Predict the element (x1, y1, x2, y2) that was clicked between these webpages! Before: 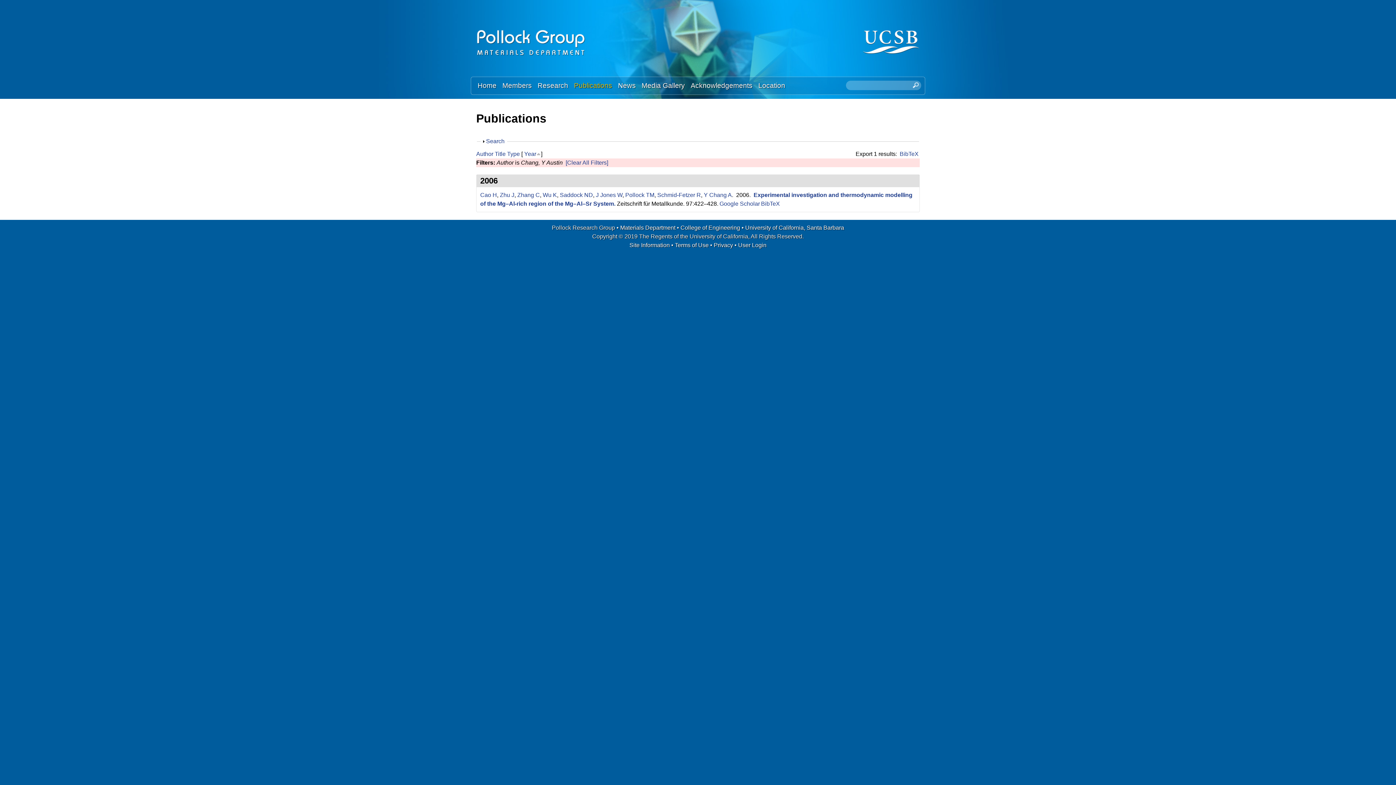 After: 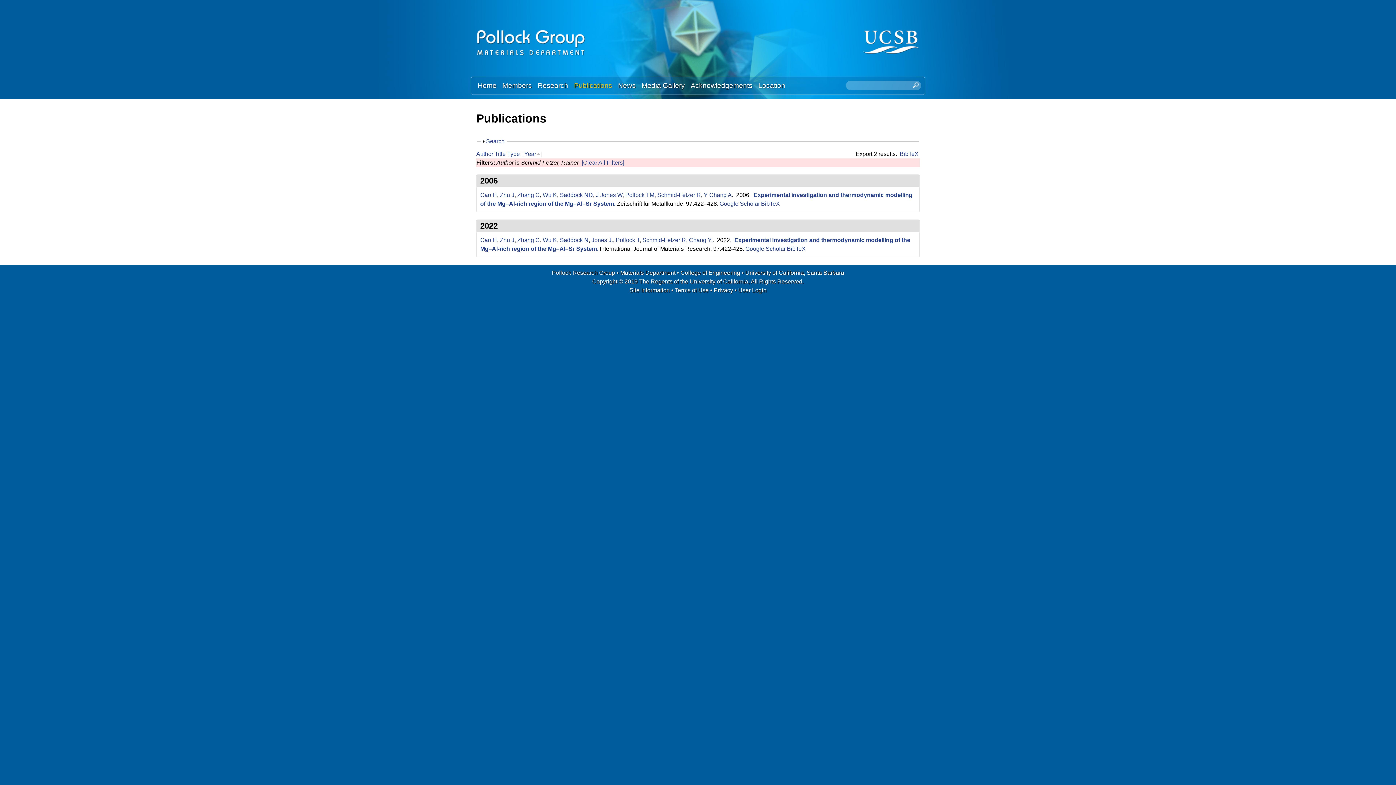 Action: label: Schmid-Fetzer R bbox: (657, 191, 701, 198)